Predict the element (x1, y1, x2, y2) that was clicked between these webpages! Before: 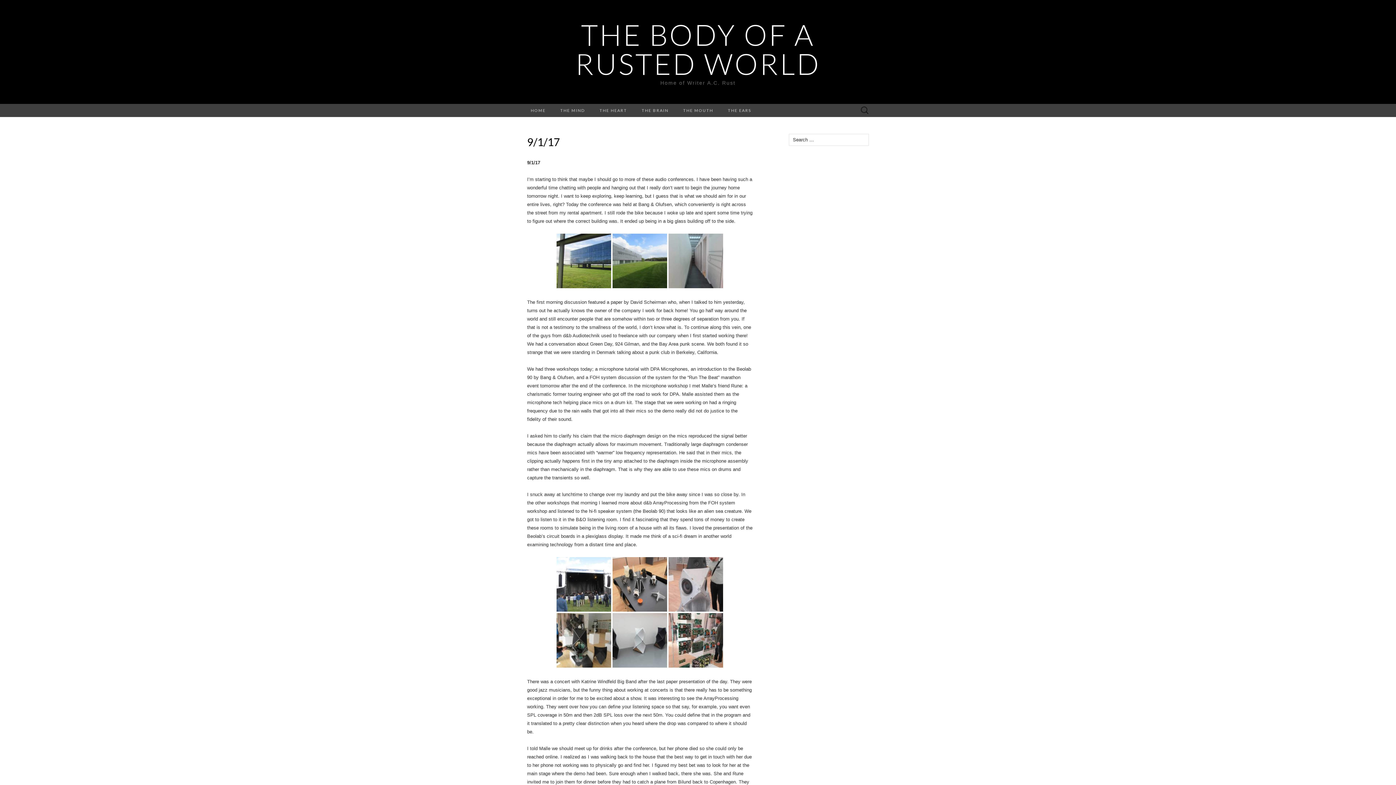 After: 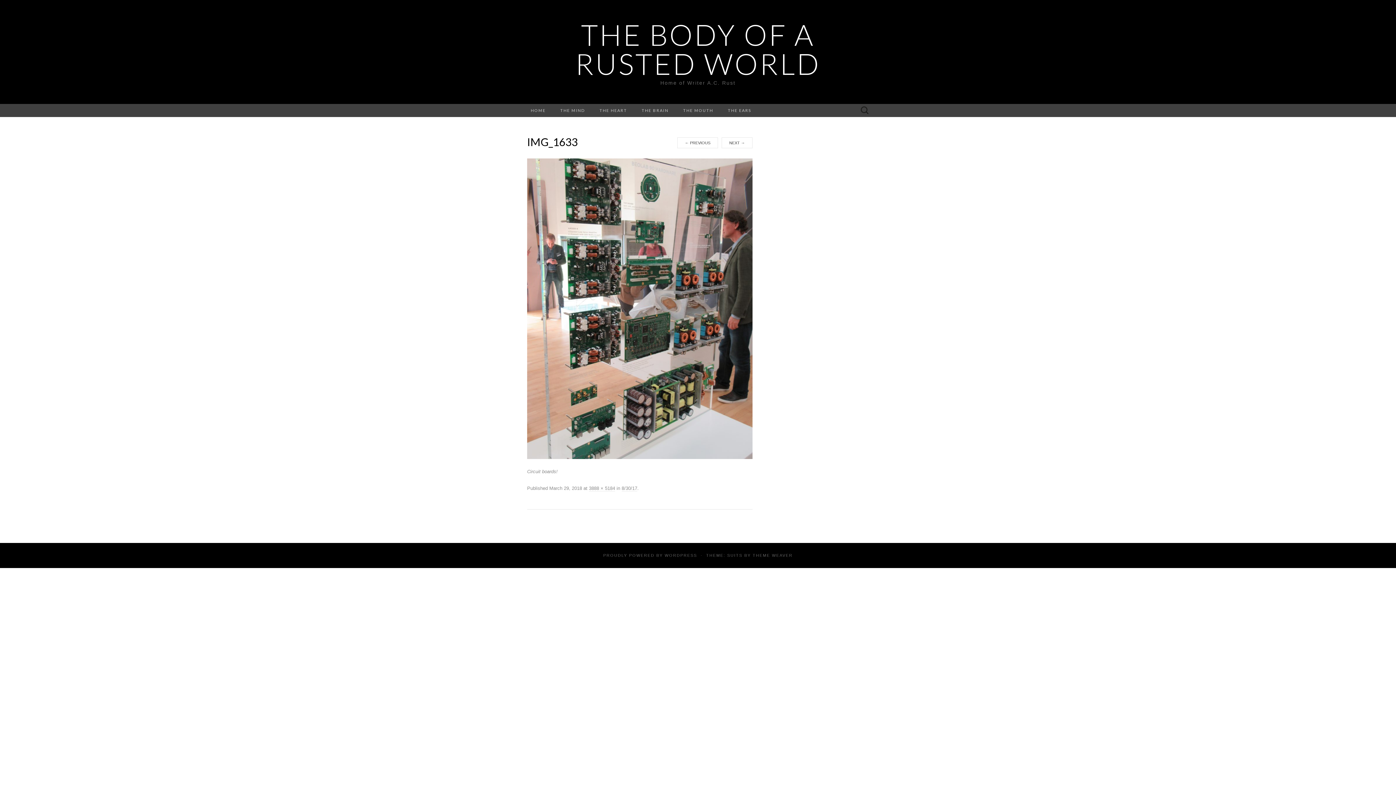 Action: bbox: (668, 637, 723, 643)